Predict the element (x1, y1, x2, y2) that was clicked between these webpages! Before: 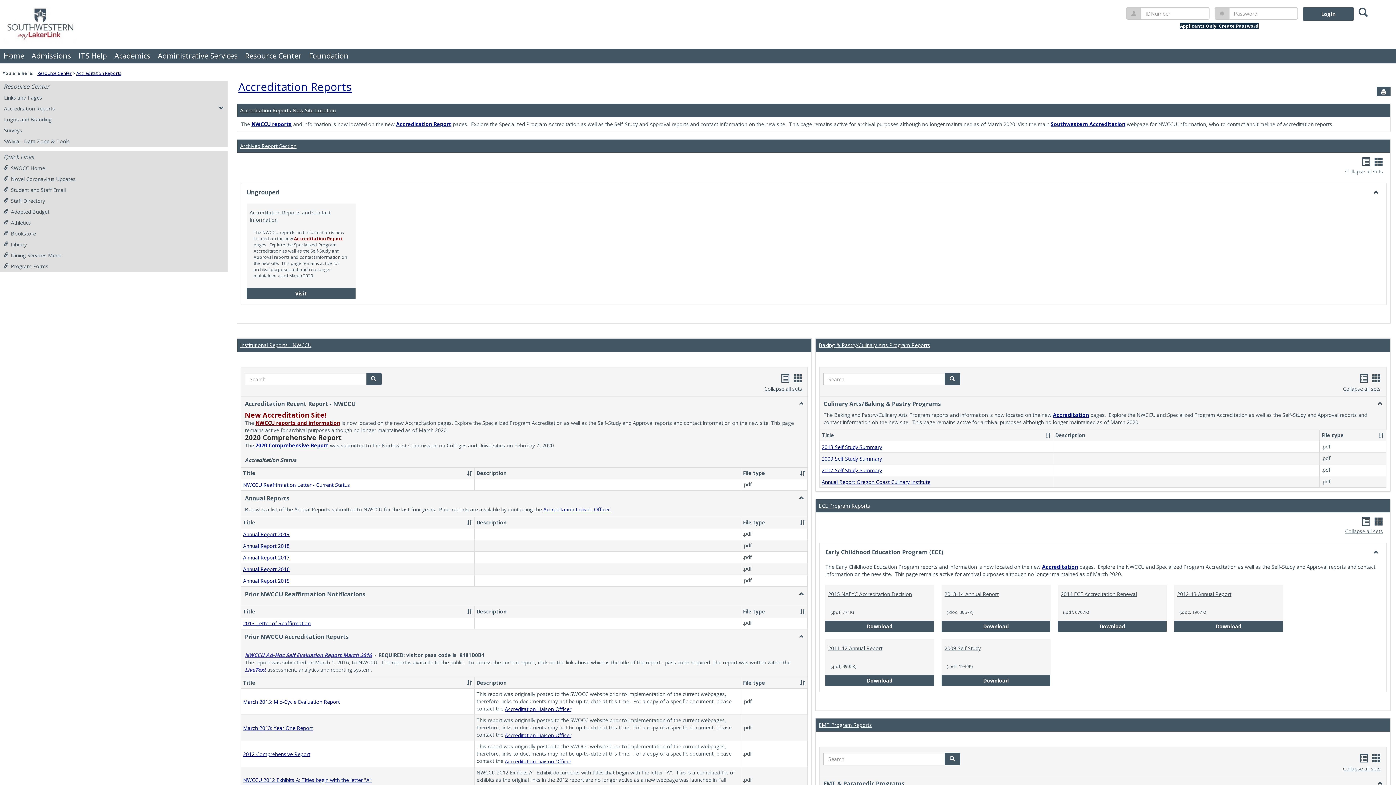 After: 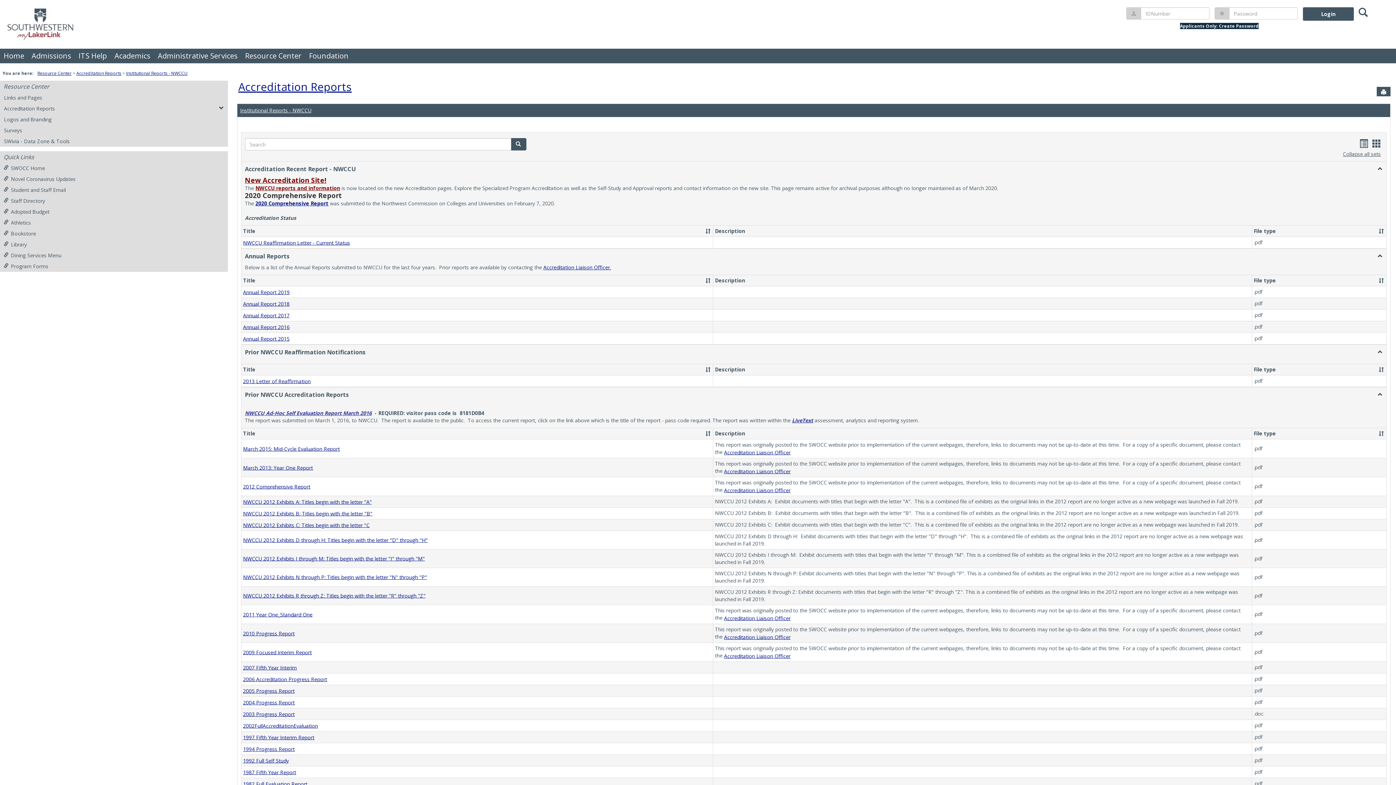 Action: bbox: (240, 341, 311, 348) label: Institutional Reports - NWCCU